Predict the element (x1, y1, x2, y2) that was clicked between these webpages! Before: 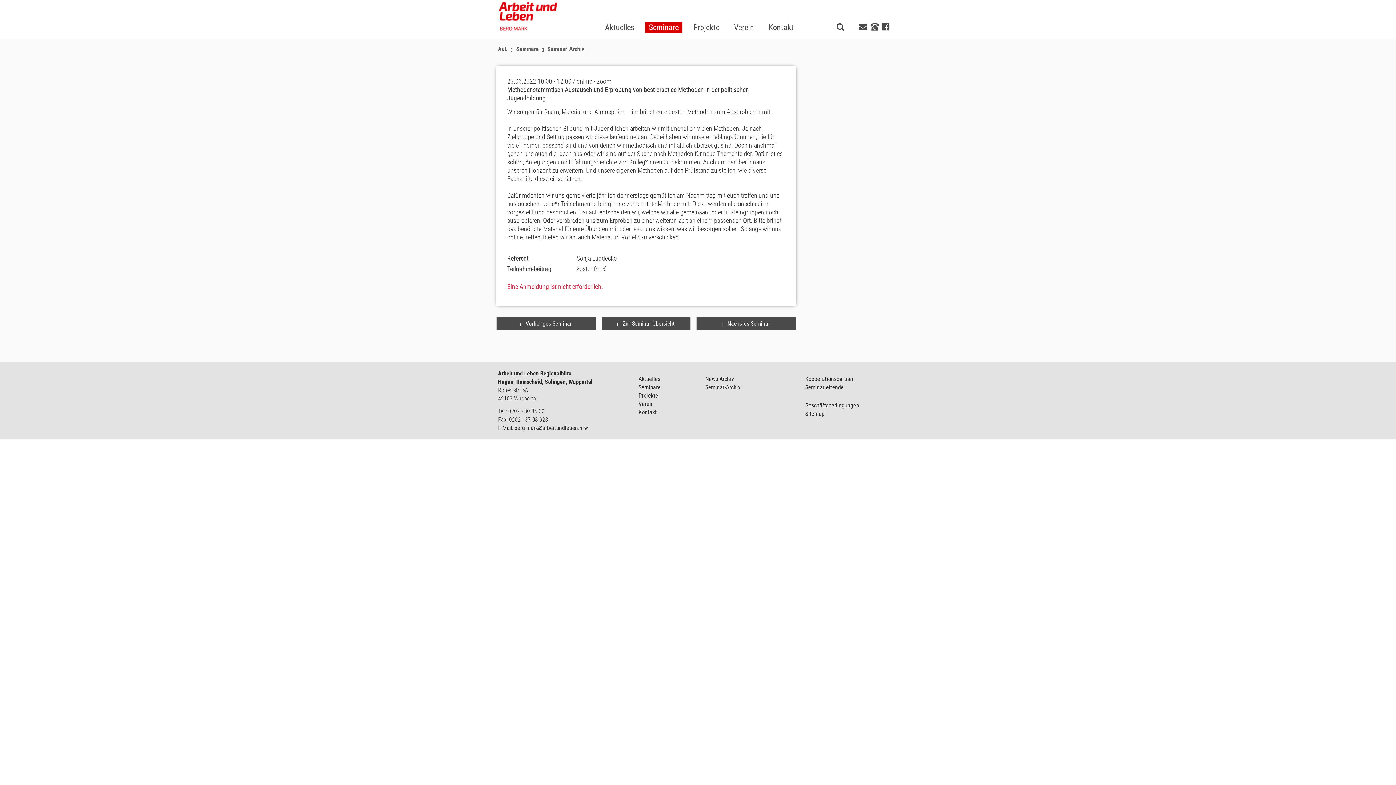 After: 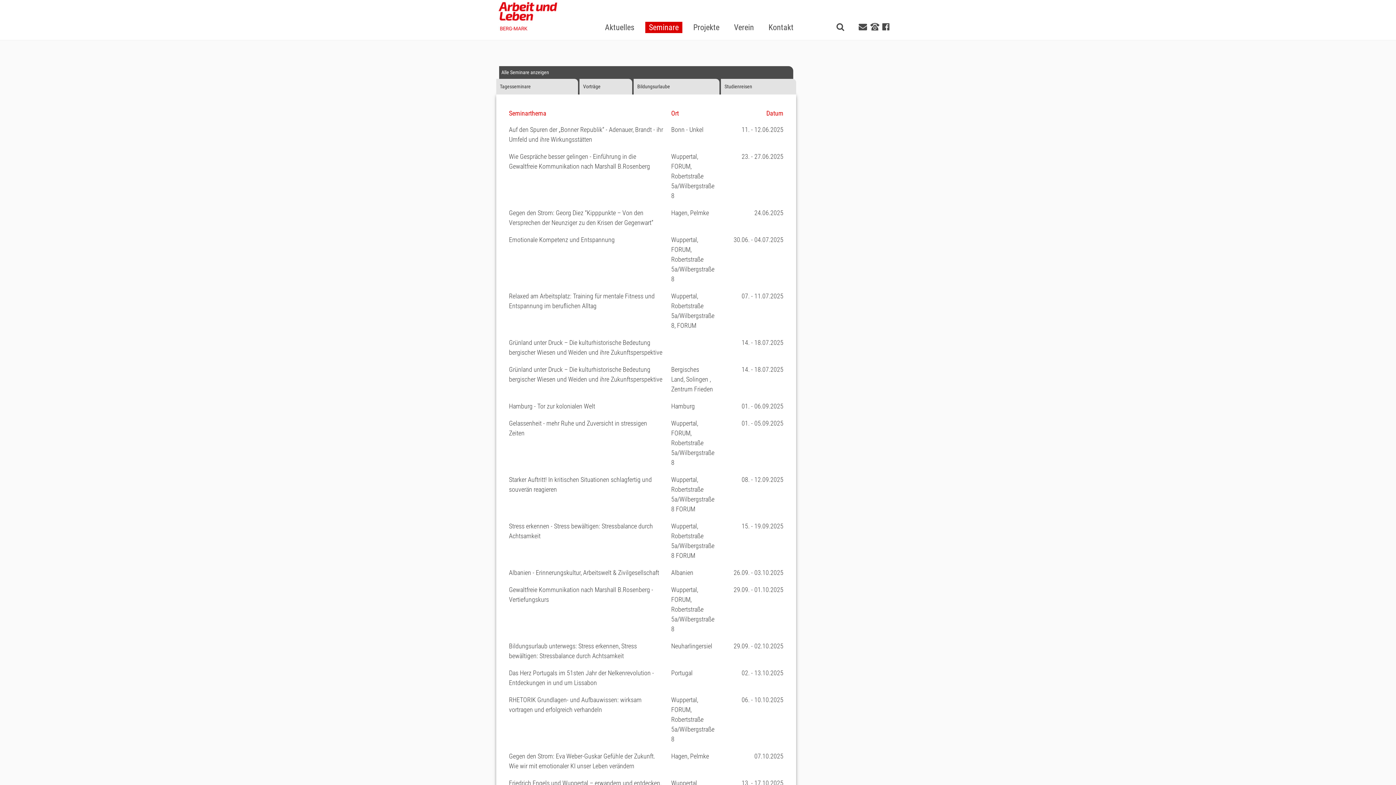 Action: bbox: (638, 384, 660, 390) label: Seminare